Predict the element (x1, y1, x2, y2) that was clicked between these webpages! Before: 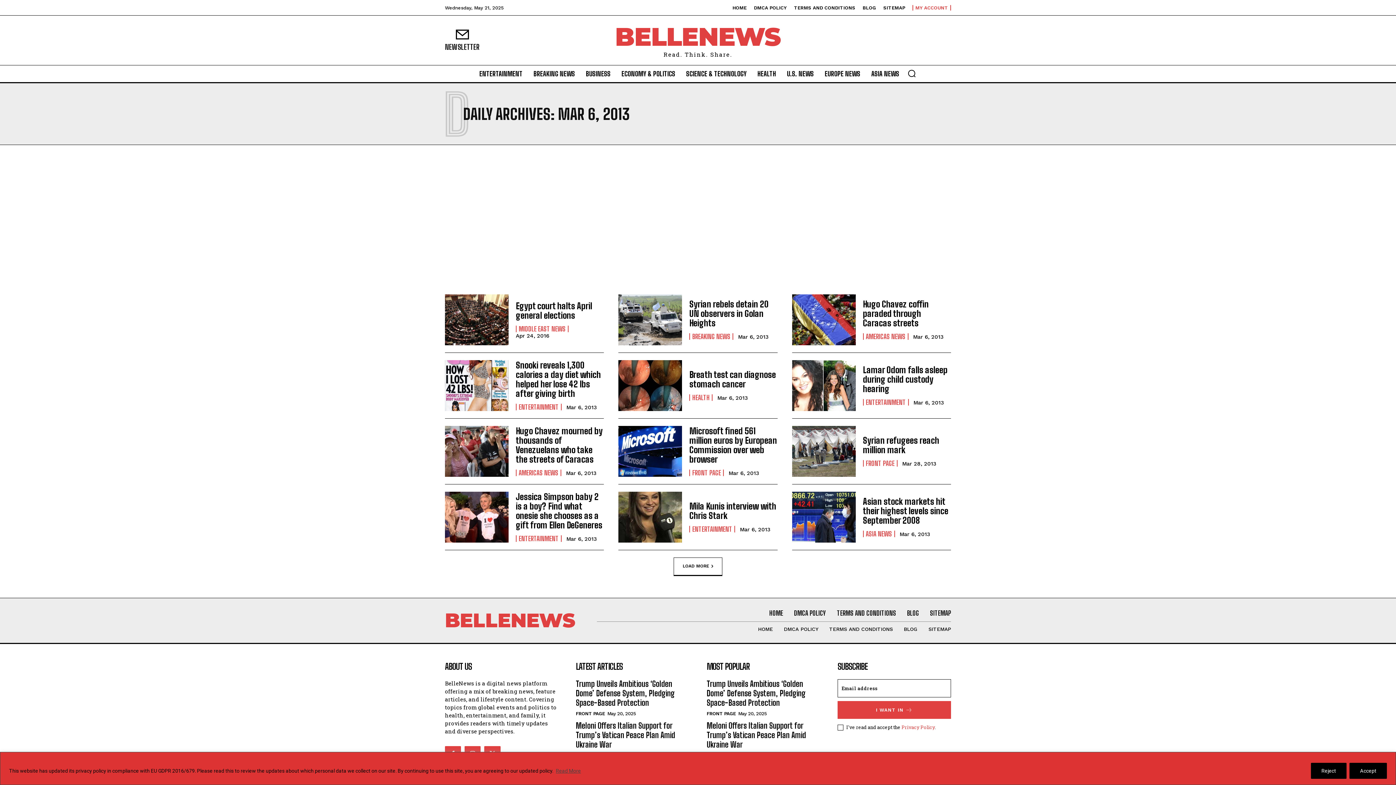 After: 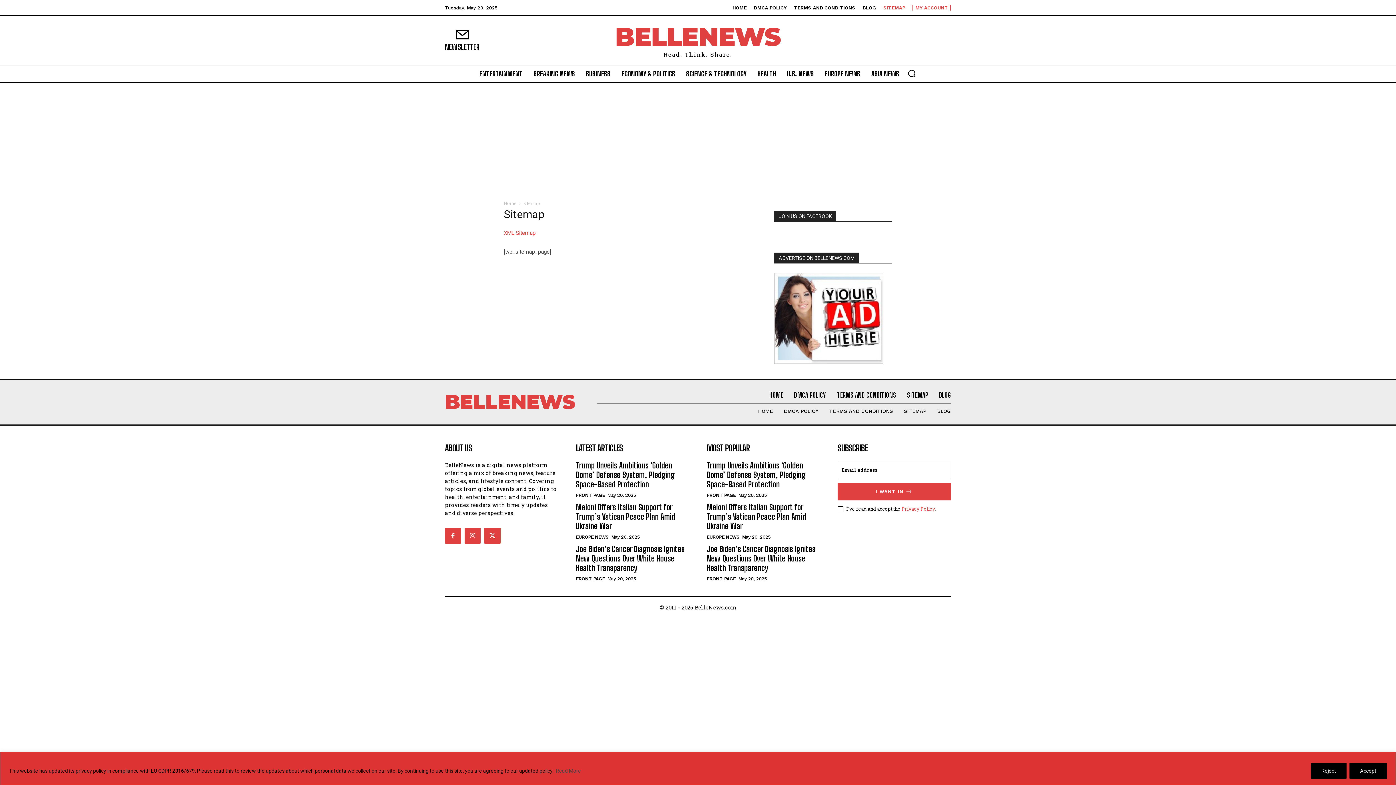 Action: label: SITEMAP bbox: (883, 5, 905, 10)